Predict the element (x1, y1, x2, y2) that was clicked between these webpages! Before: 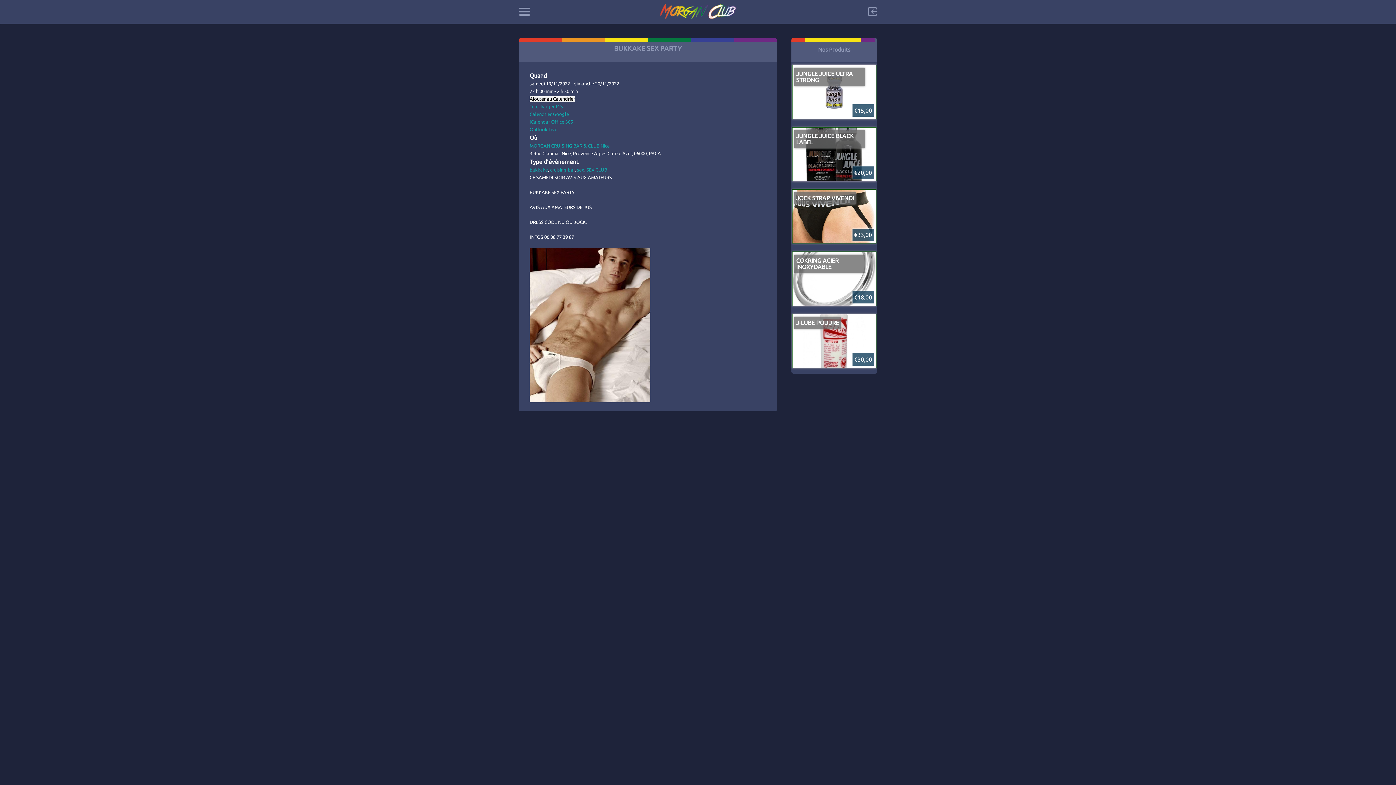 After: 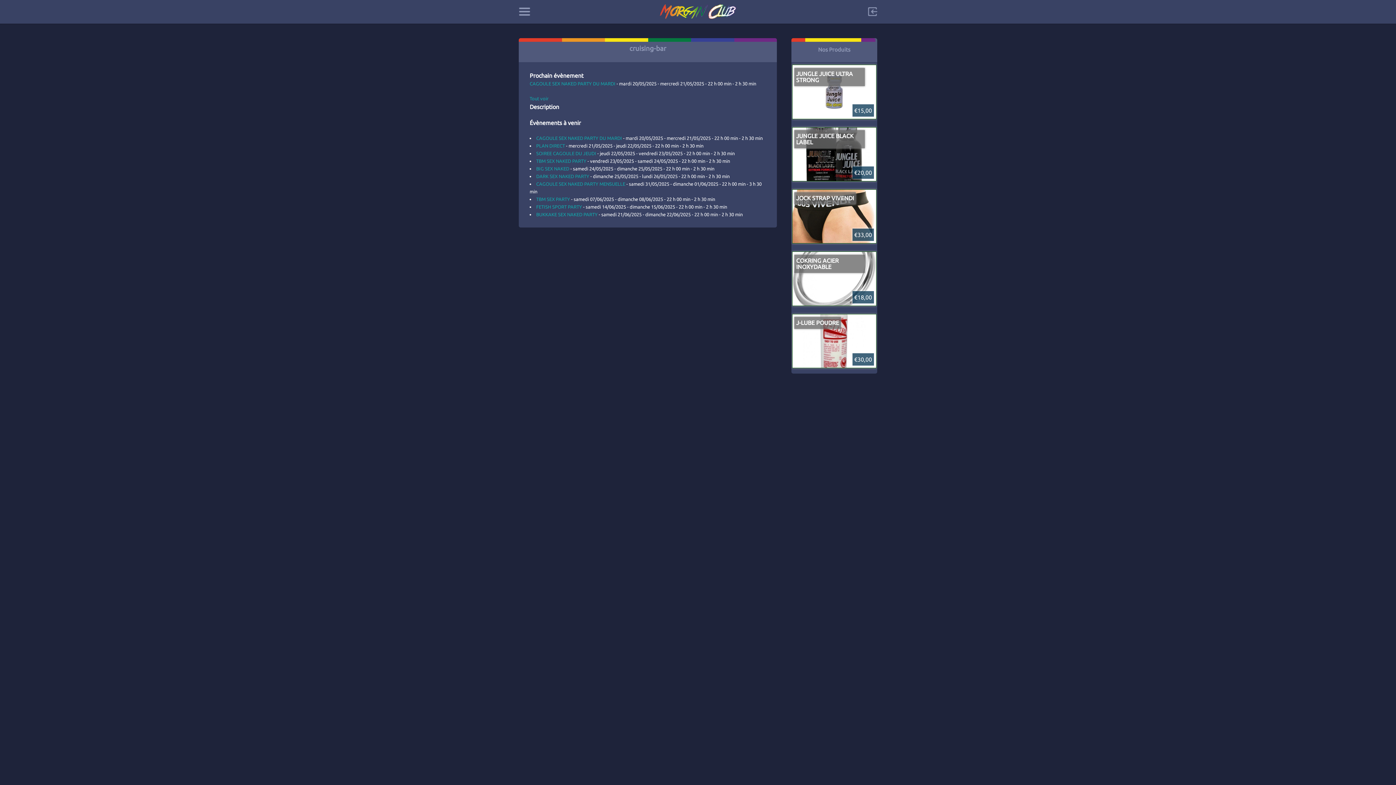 Action: label: cruising-bar bbox: (550, 167, 574, 172)